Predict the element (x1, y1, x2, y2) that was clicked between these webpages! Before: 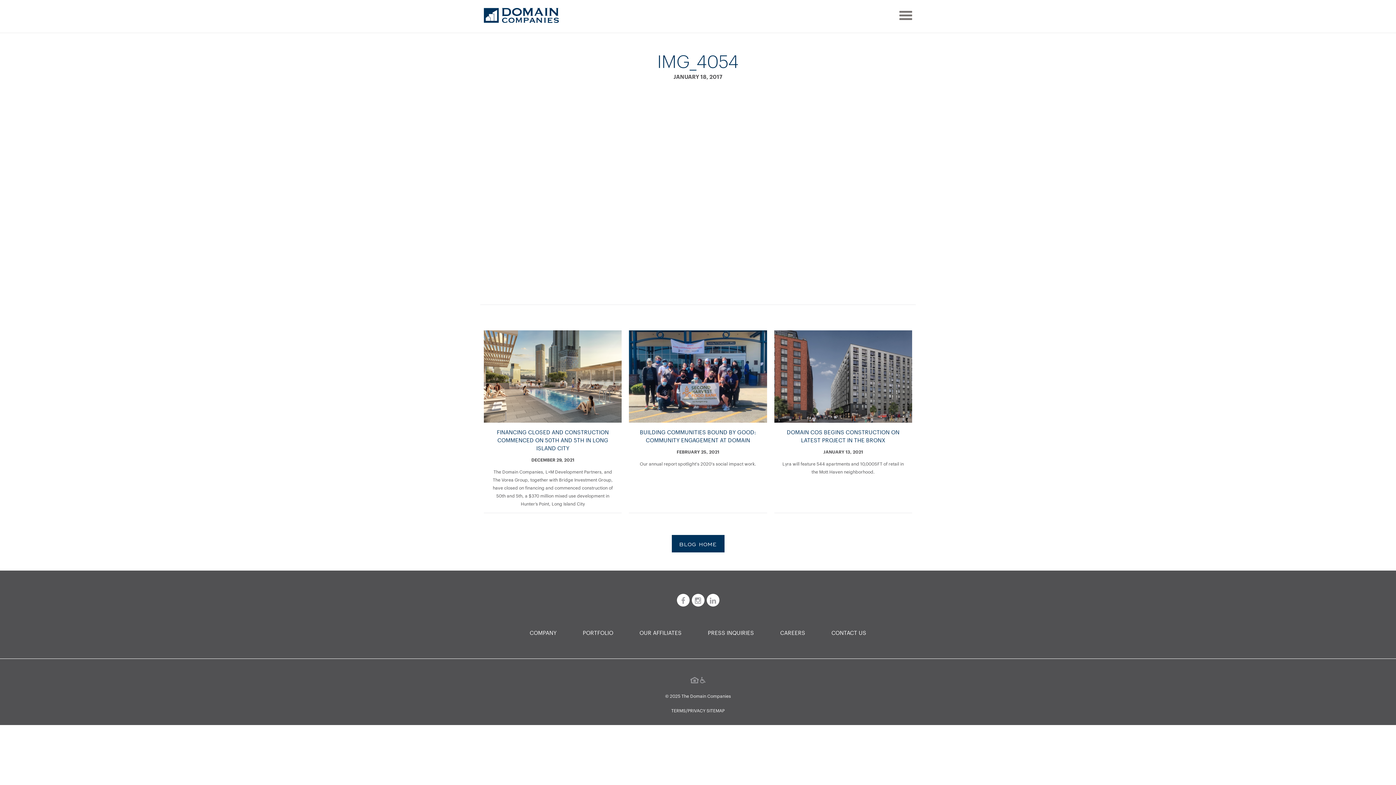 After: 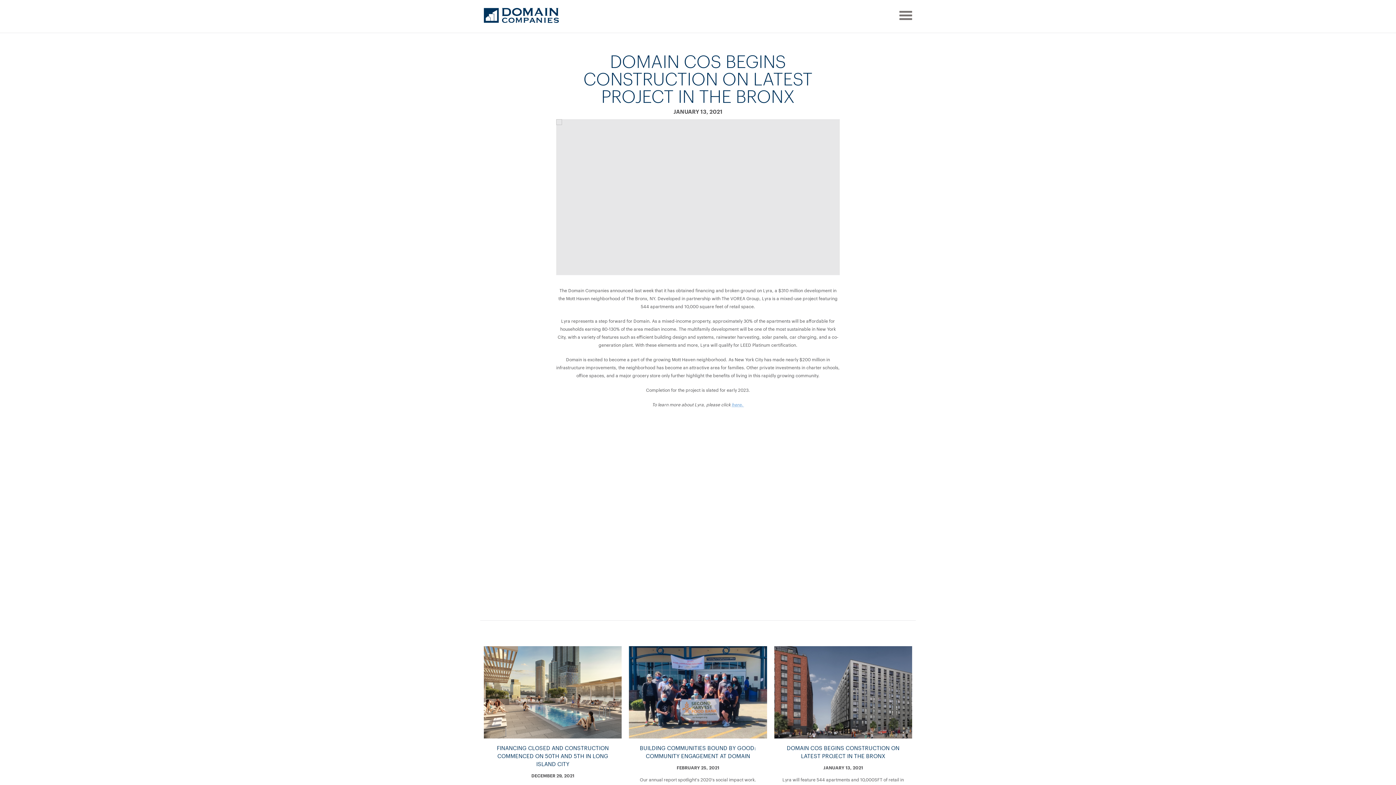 Action: label: DOMAIN COS BEGINS CONSTRUCTION ON LATEST PROJECT IN THE BRONX
JANUARY 13, 2021
Lyra will feature 544 apartments and 10,000SFT of retail in the Mott Haven neighborhood. bbox: (770, 327, 915, 517)